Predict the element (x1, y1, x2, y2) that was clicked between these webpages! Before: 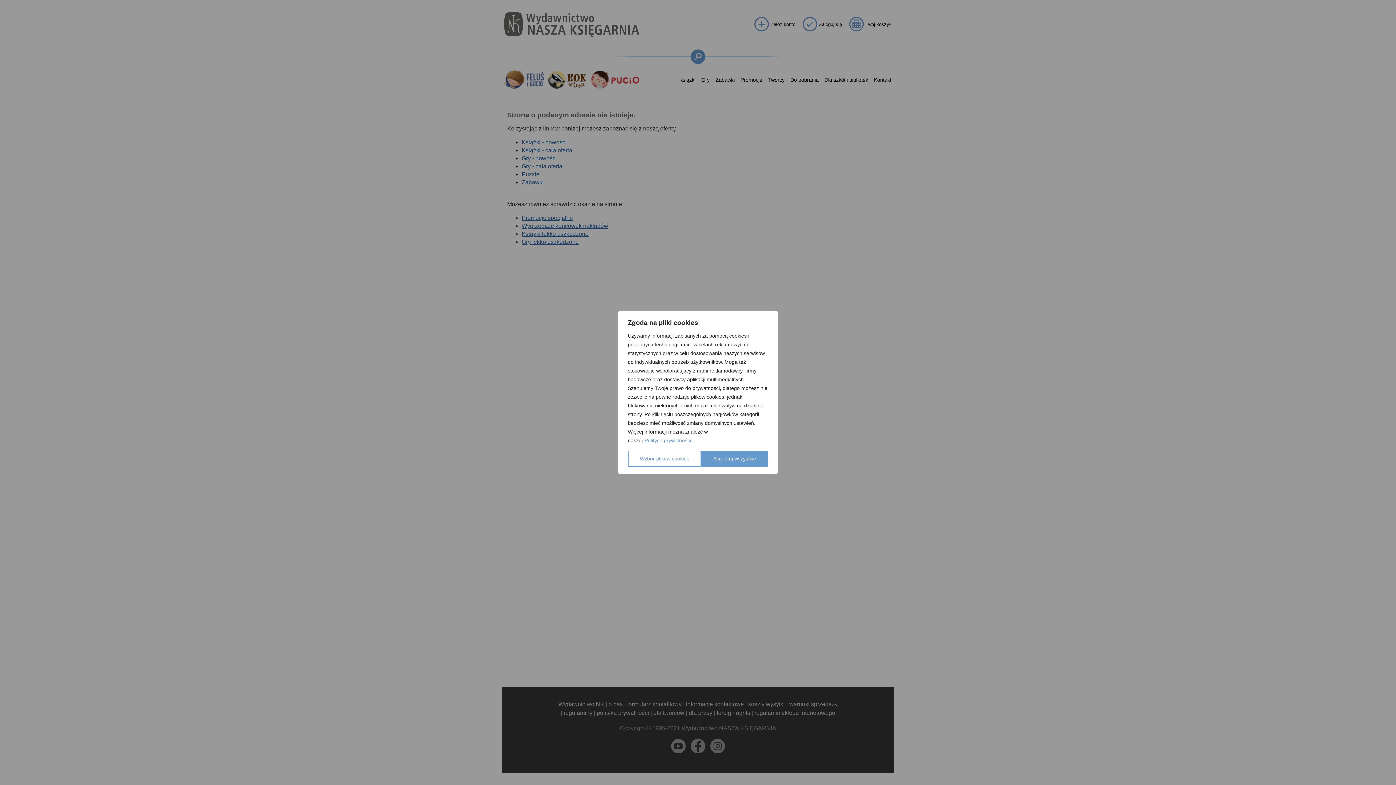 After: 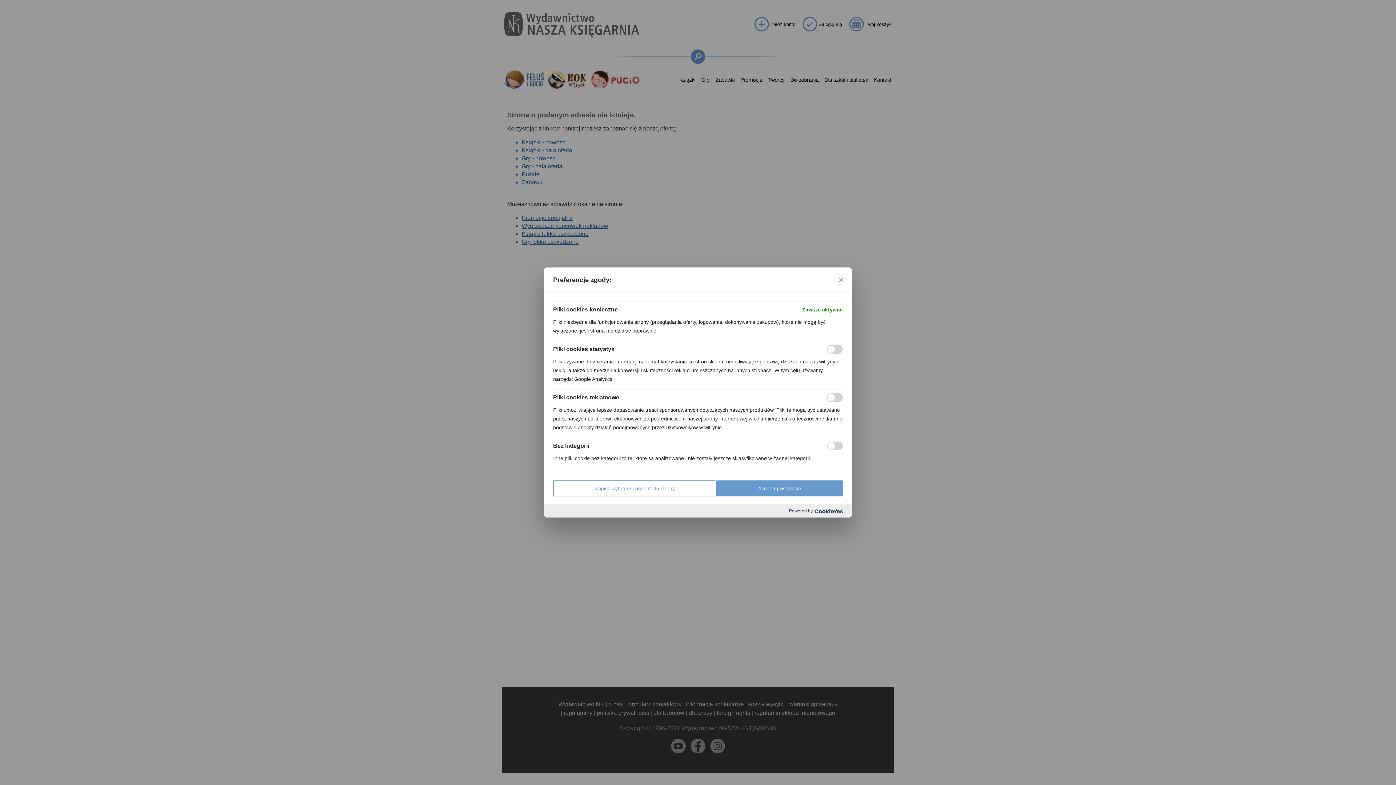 Action: label: Wybór plików cookies bbox: (628, 450, 701, 466)